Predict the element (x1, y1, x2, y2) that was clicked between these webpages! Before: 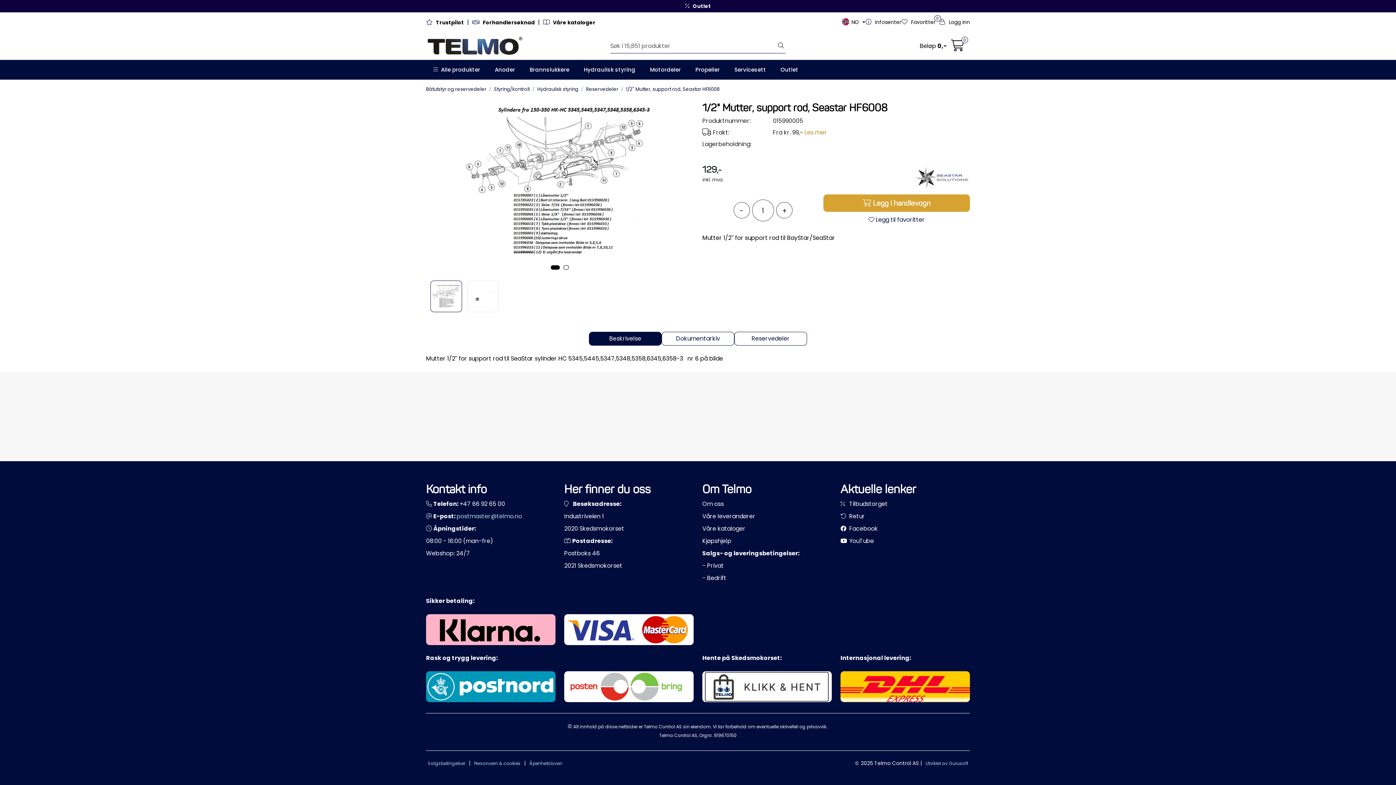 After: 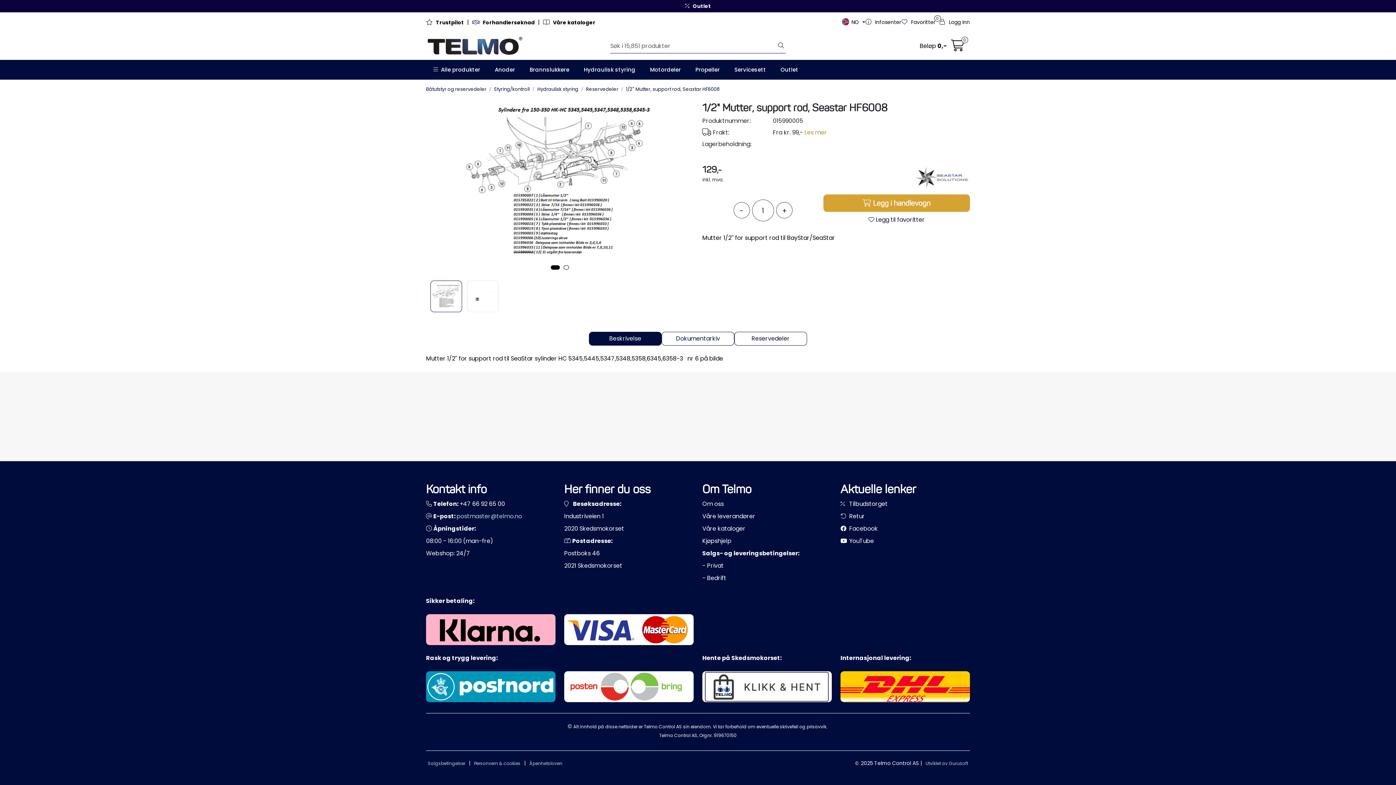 Action: label: Søk bbox: (776, 38, 785, 53)